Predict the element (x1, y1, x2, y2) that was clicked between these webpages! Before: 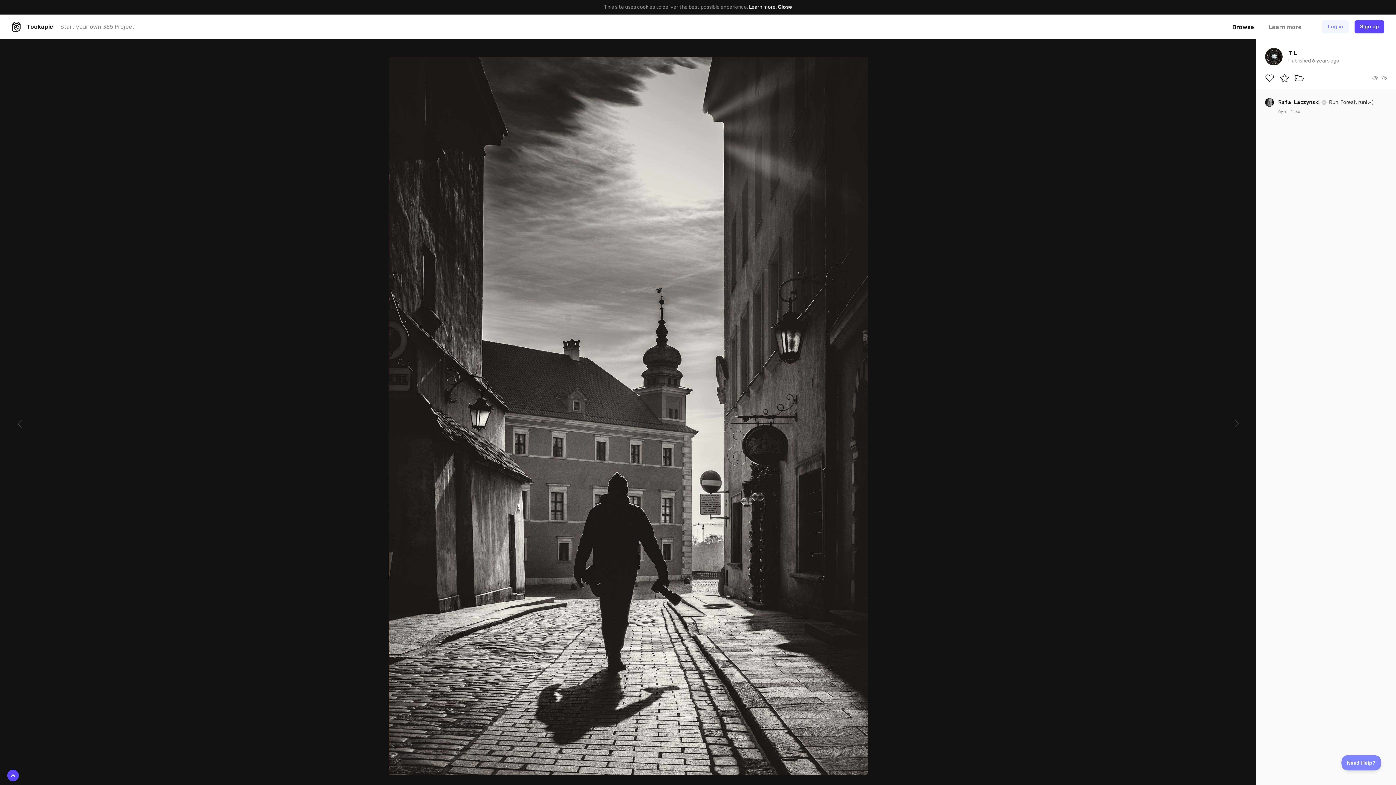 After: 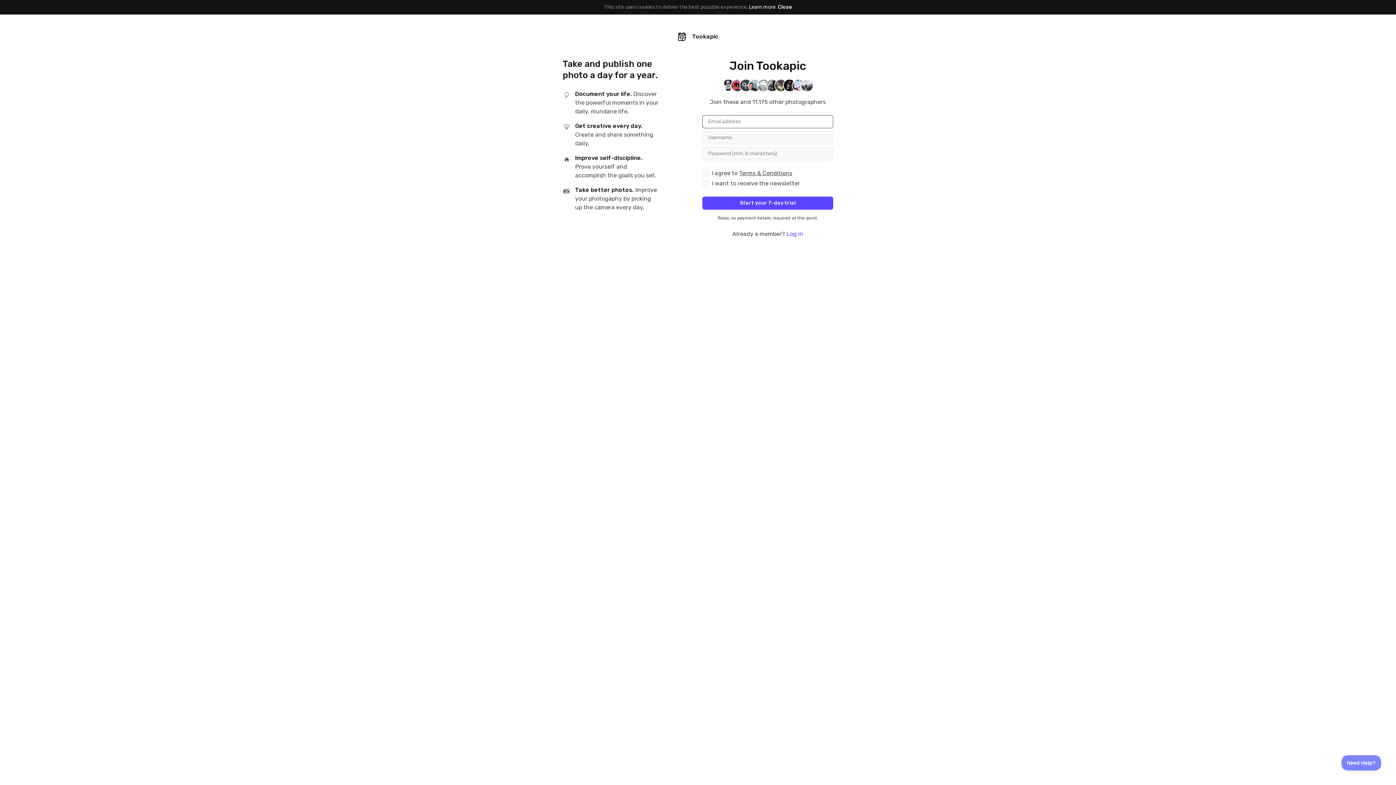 Action: bbox: (1280, 74, 1289, 82)